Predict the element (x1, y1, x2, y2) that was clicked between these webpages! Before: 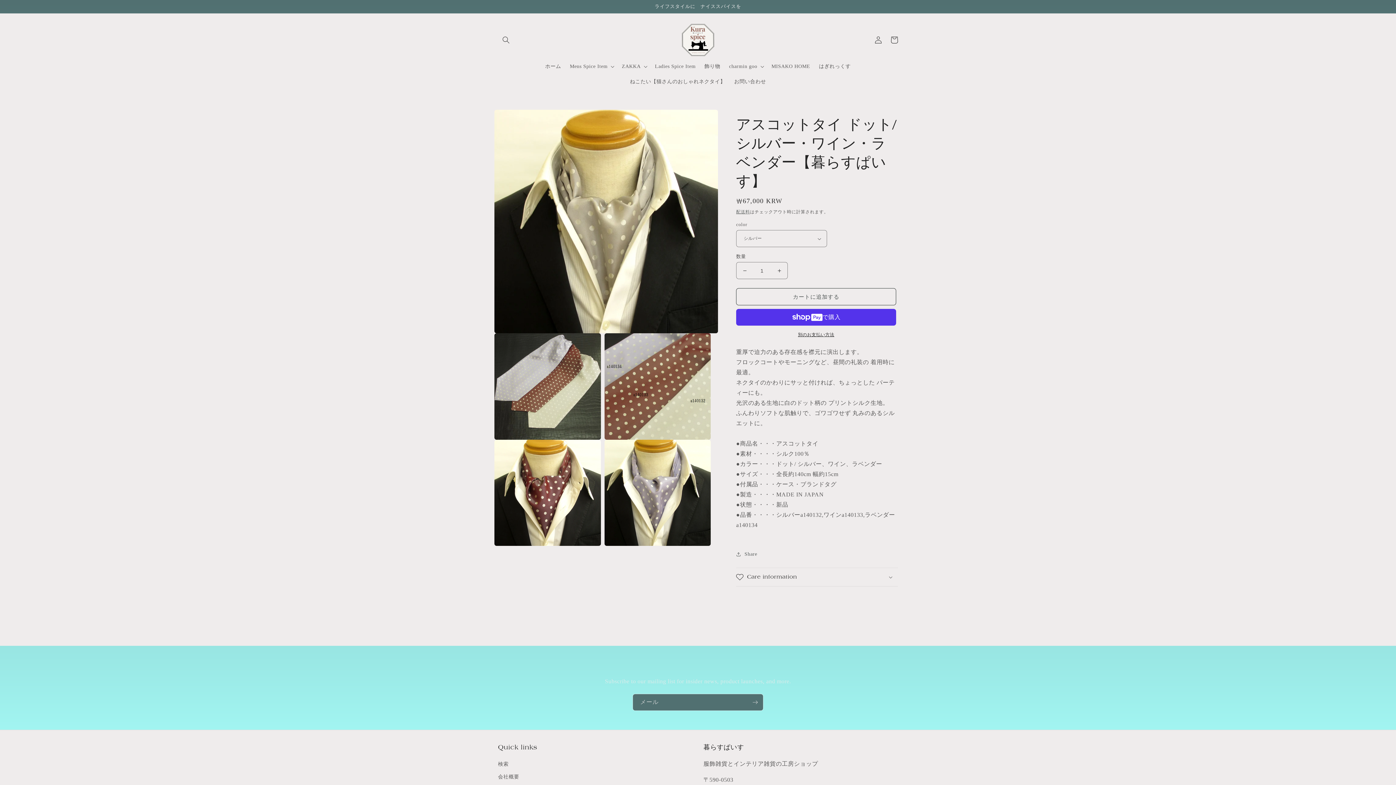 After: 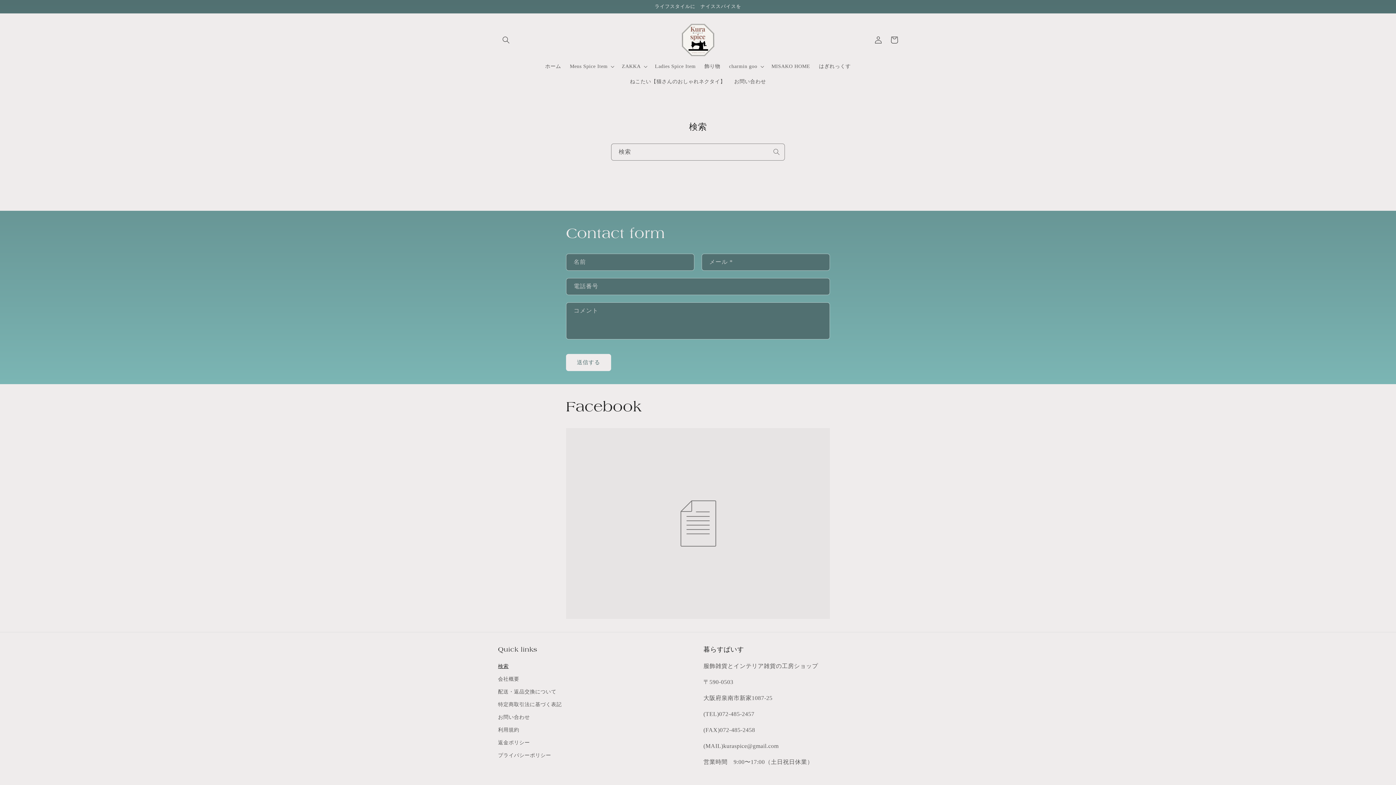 Action: bbox: (498, 760, 508, 770) label: 検索